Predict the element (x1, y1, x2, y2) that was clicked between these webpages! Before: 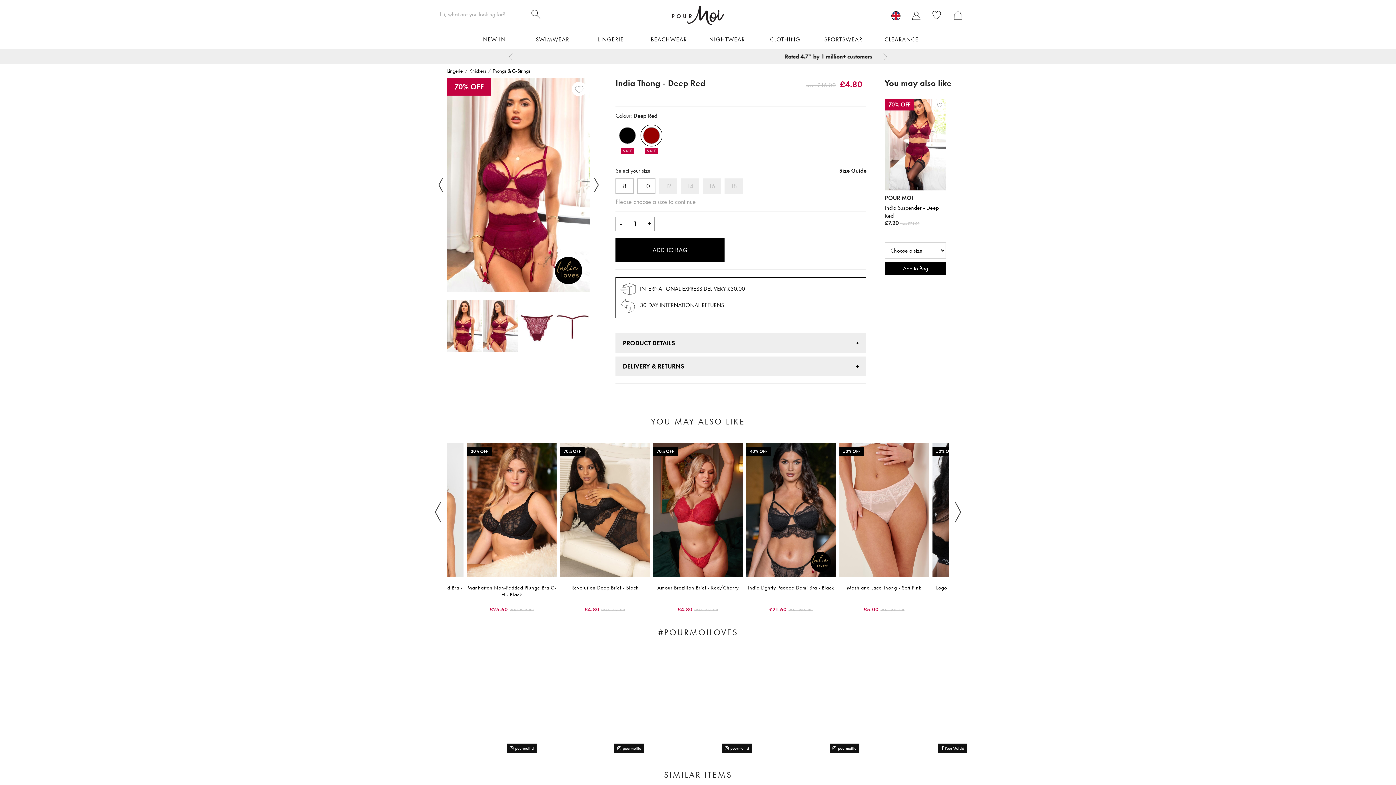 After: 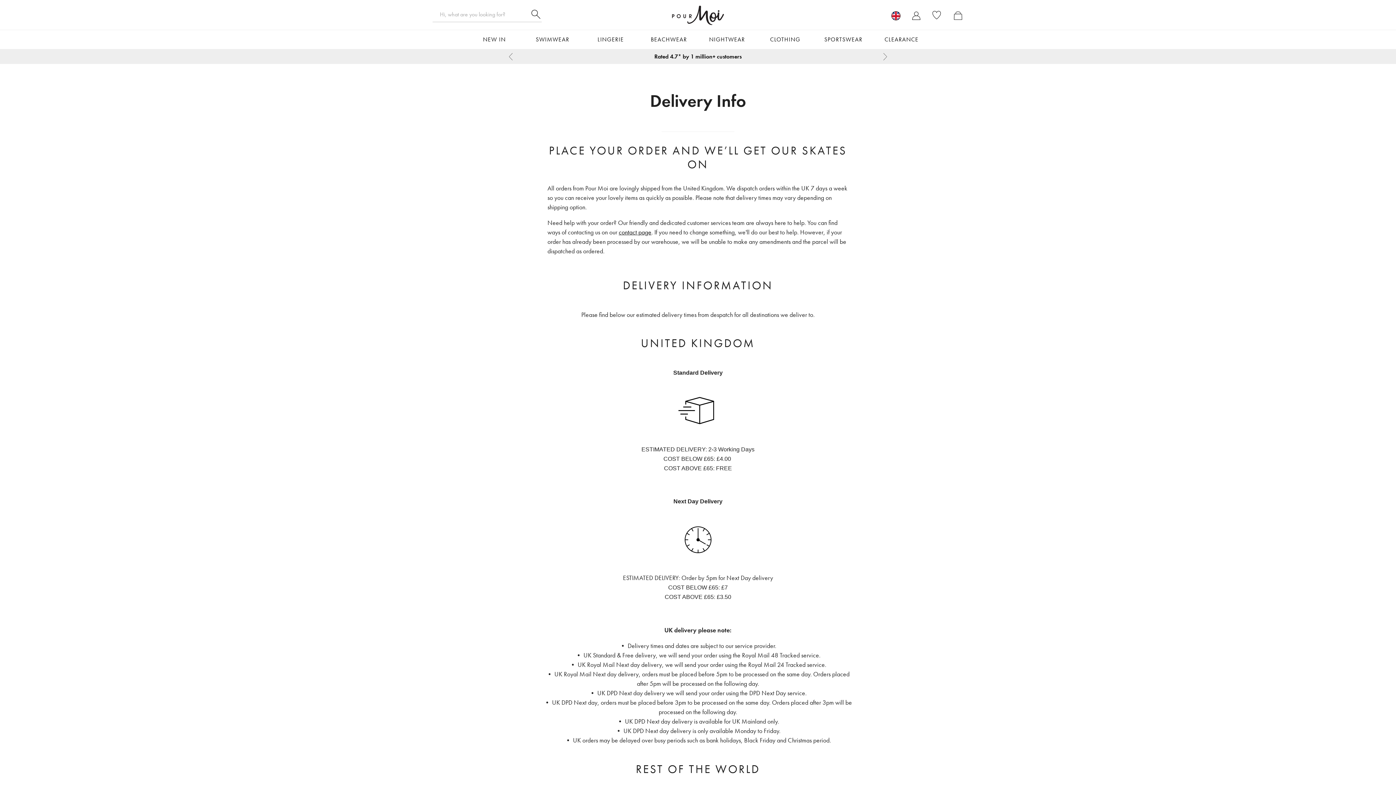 Action: bbox: (620, 281, 862, 297) label: INTERNATIONAL EXPRESS DELIVERY £30.00